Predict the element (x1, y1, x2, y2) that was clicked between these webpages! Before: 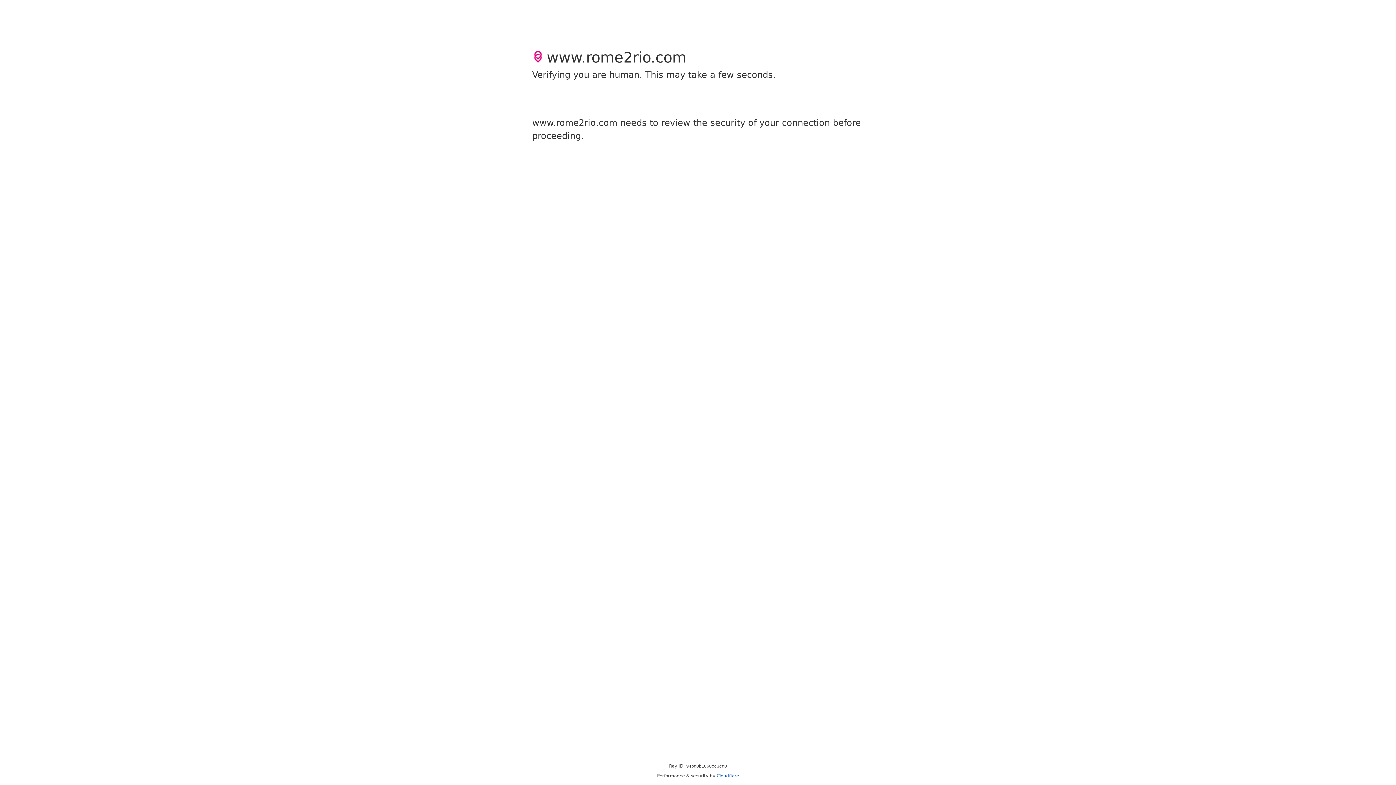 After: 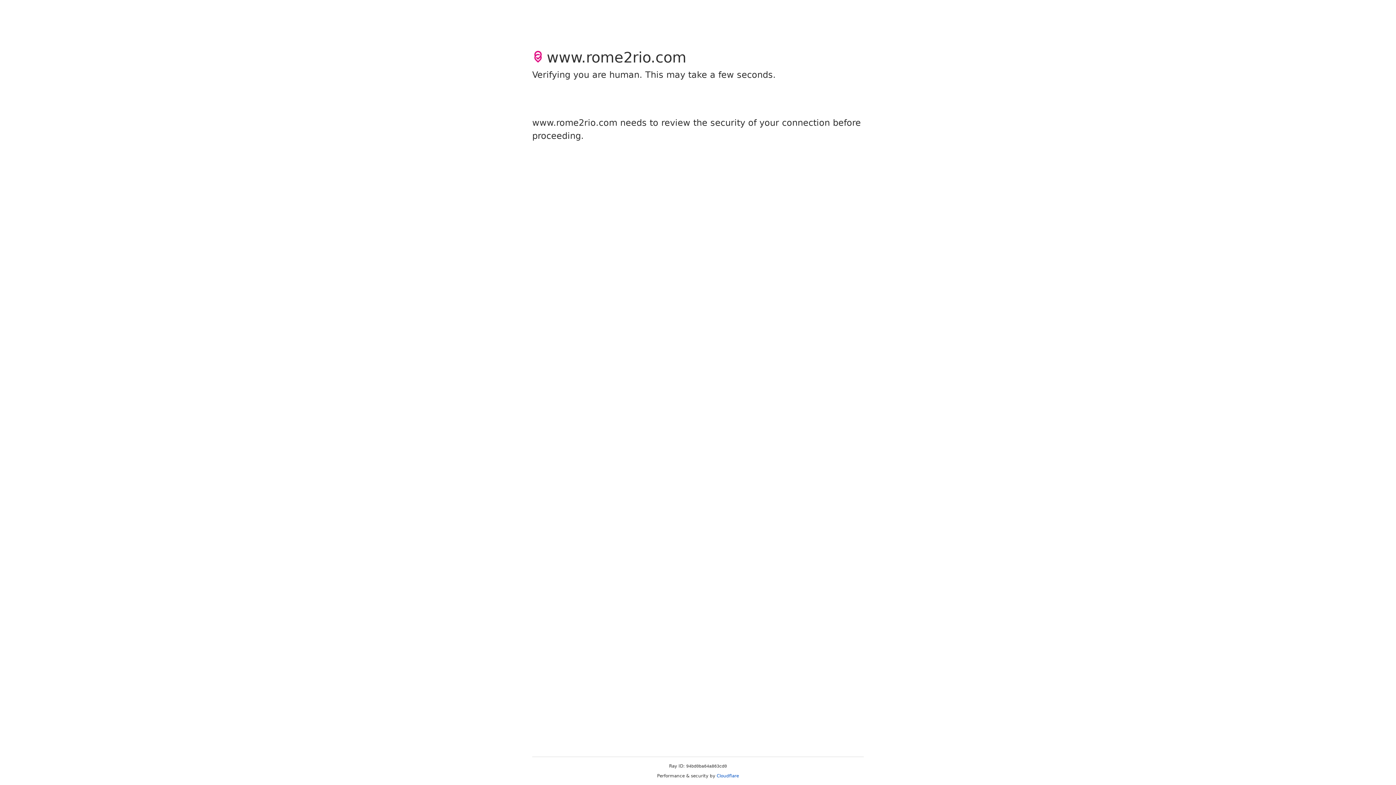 Action: bbox: (716, 773, 739, 778) label: Cloudflare